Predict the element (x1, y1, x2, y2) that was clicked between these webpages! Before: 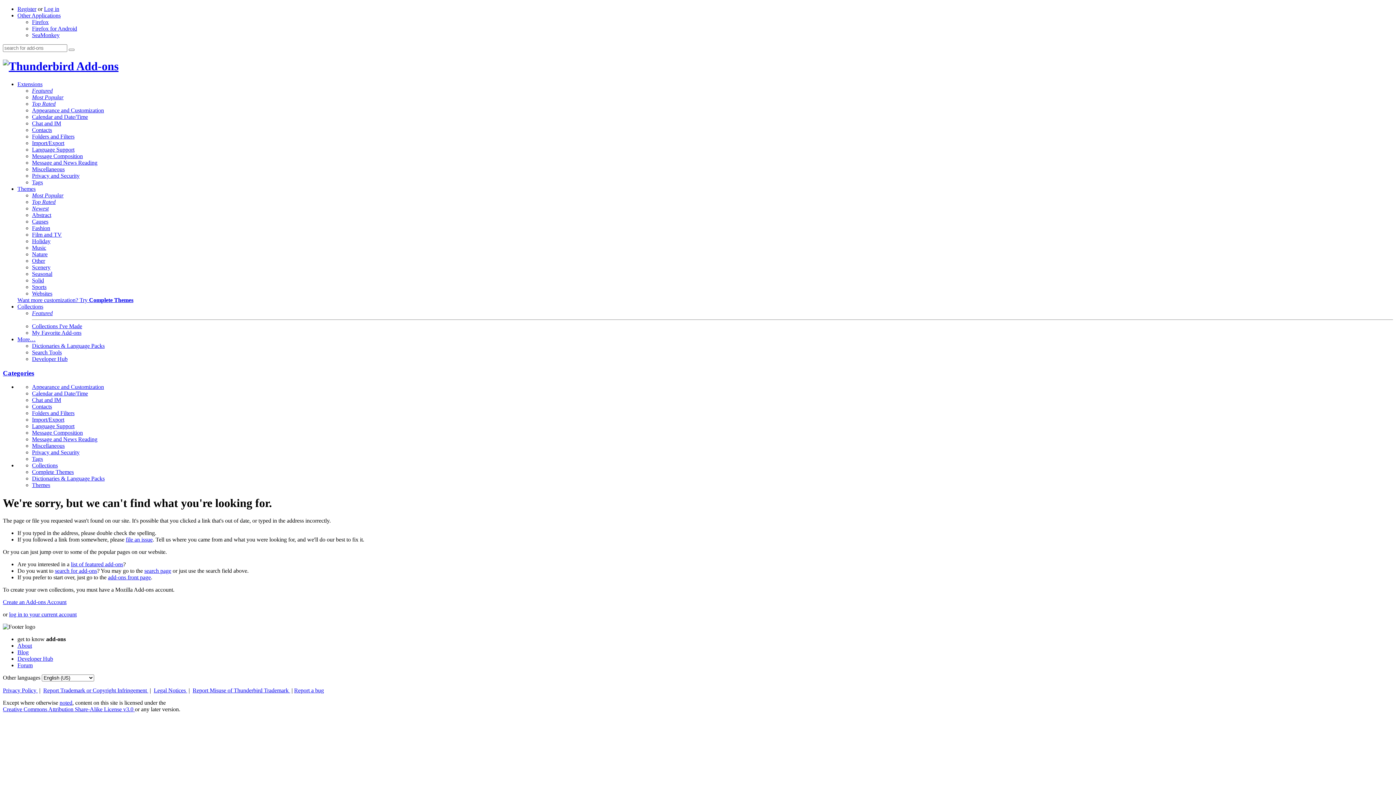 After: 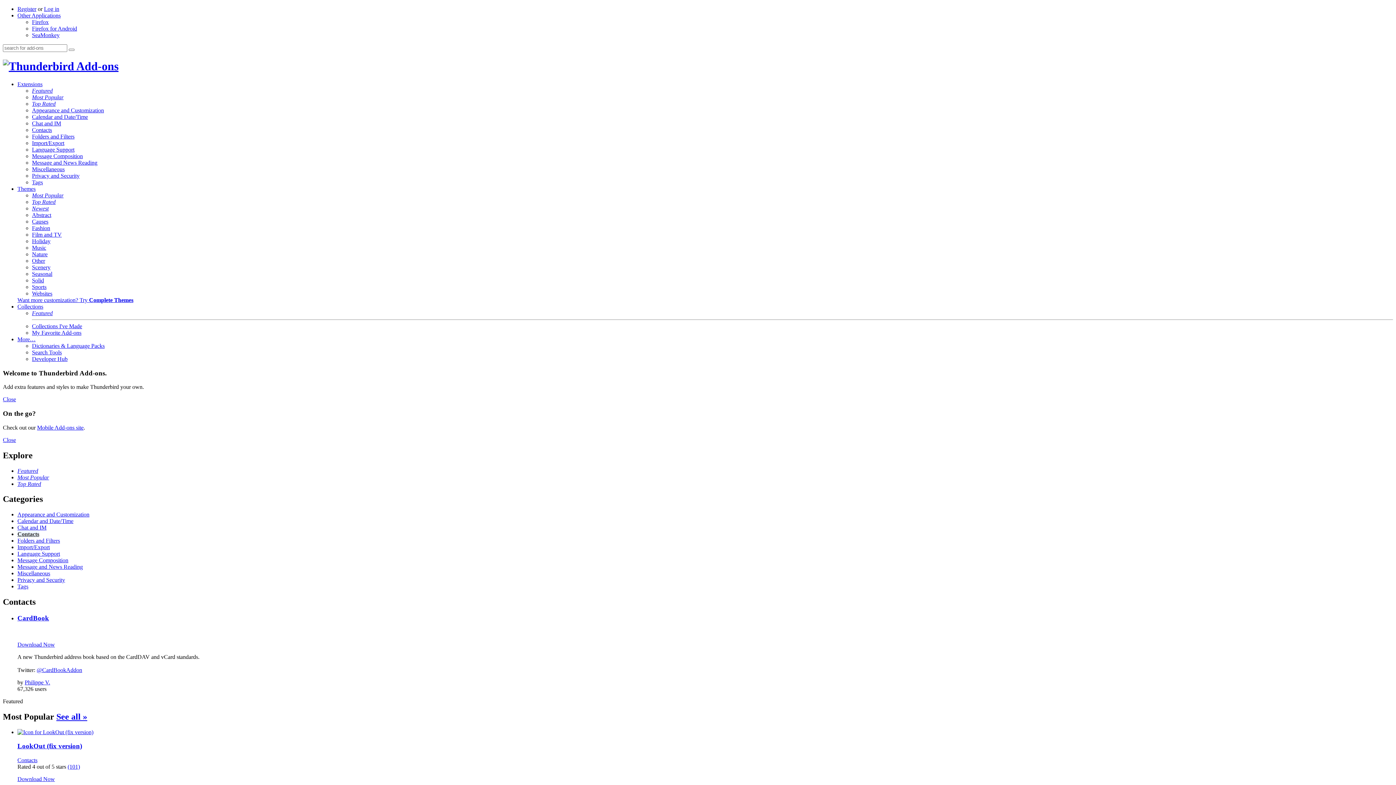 Action: label: Contacts bbox: (32, 126, 52, 133)